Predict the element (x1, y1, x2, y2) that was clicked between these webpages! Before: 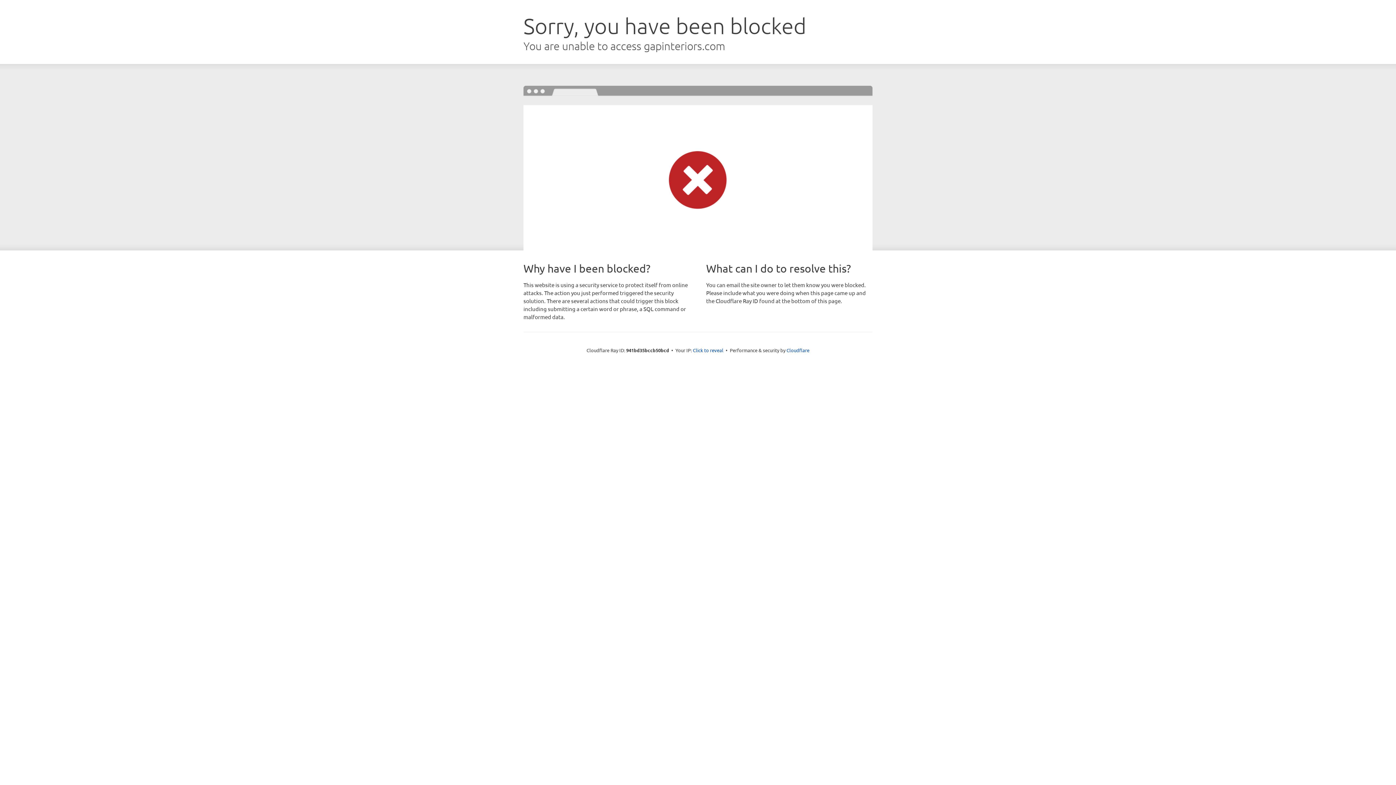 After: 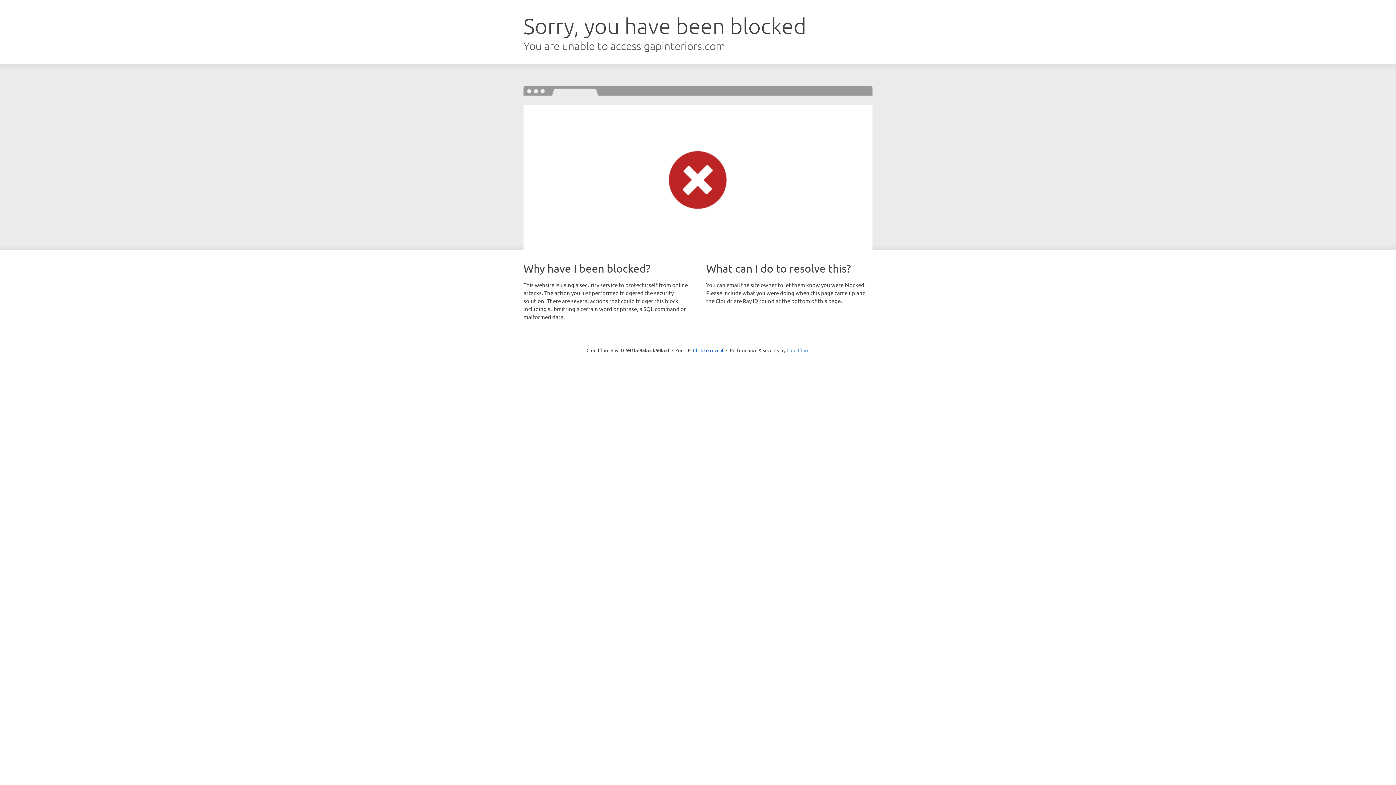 Action: bbox: (786, 347, 809, 353) label: Cloudflare